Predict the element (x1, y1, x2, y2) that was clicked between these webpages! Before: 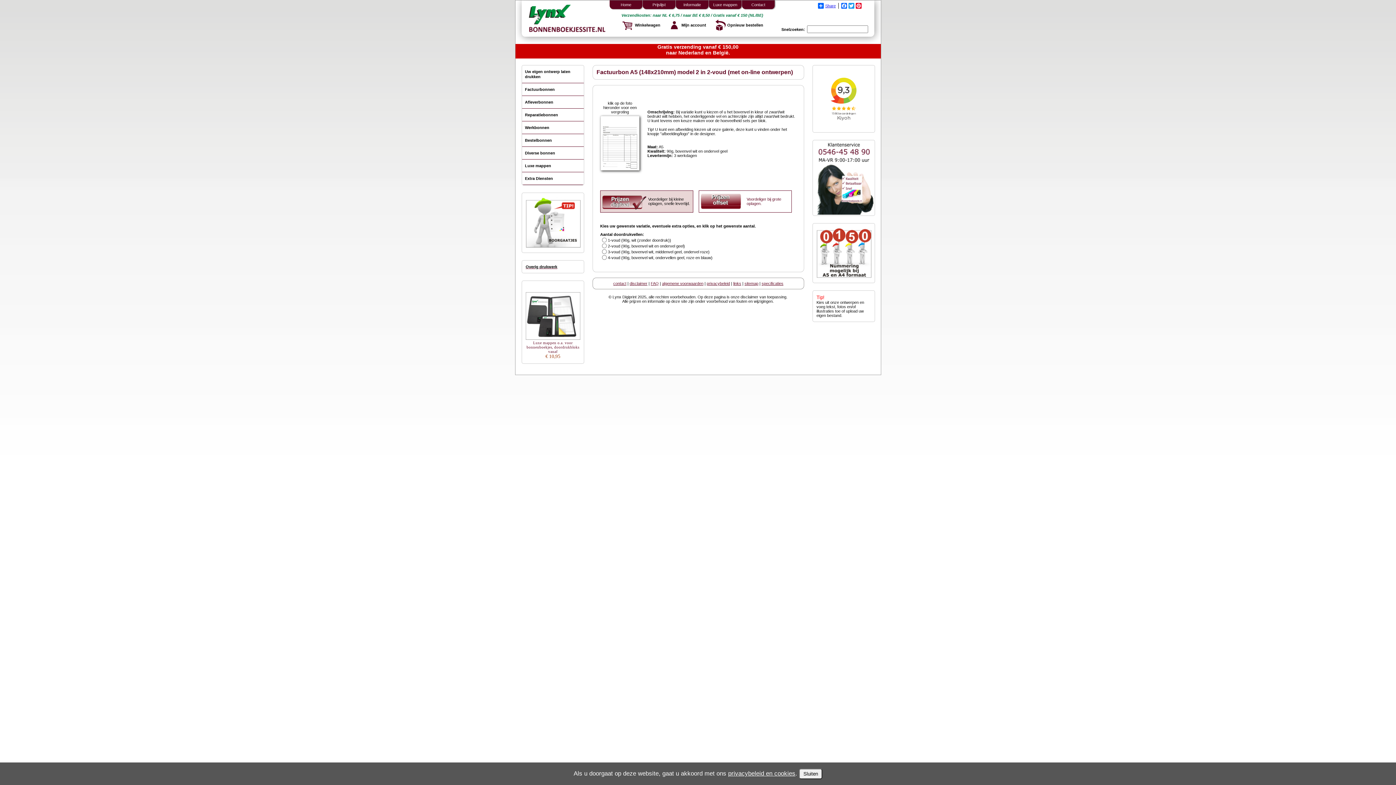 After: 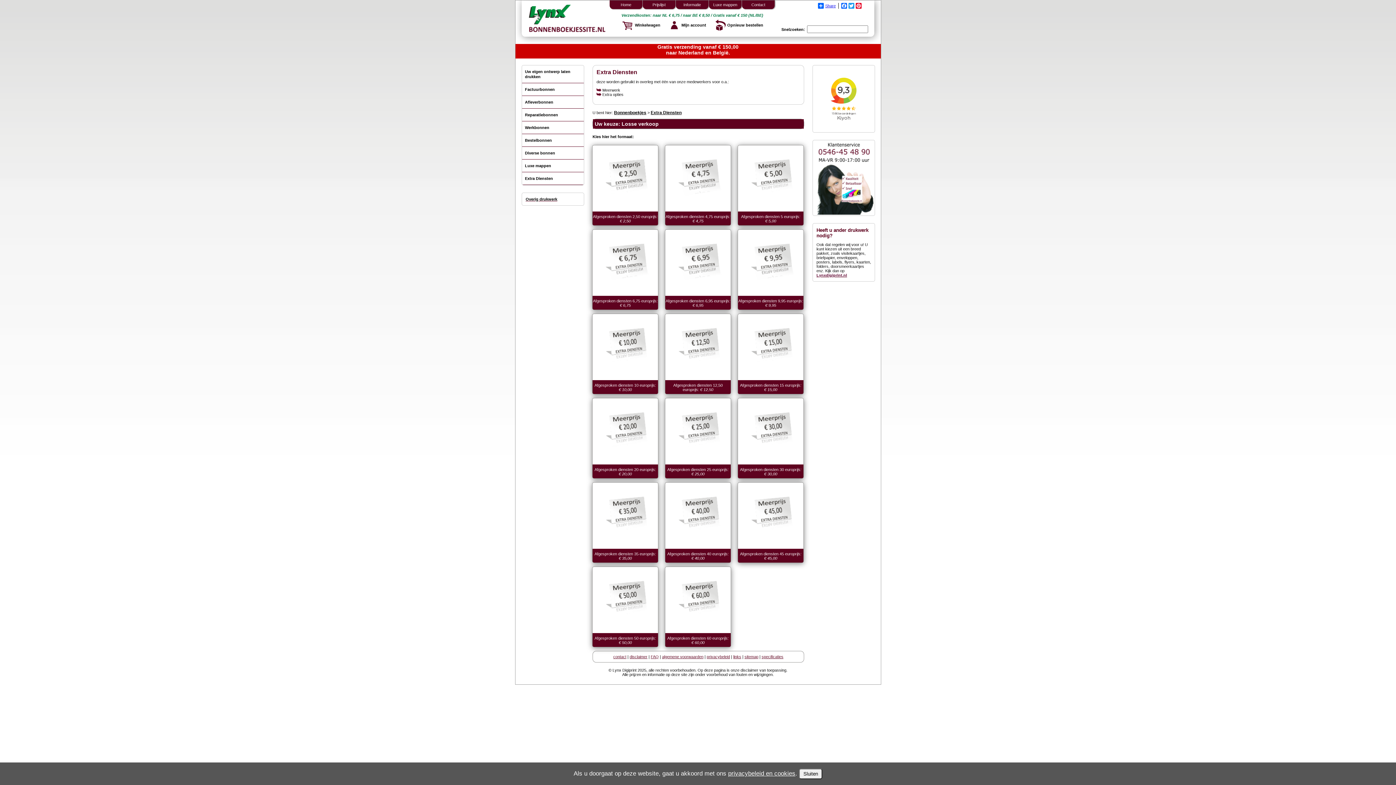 Action: bbox: (522, 172, 584, 185) label: Extra Diensten